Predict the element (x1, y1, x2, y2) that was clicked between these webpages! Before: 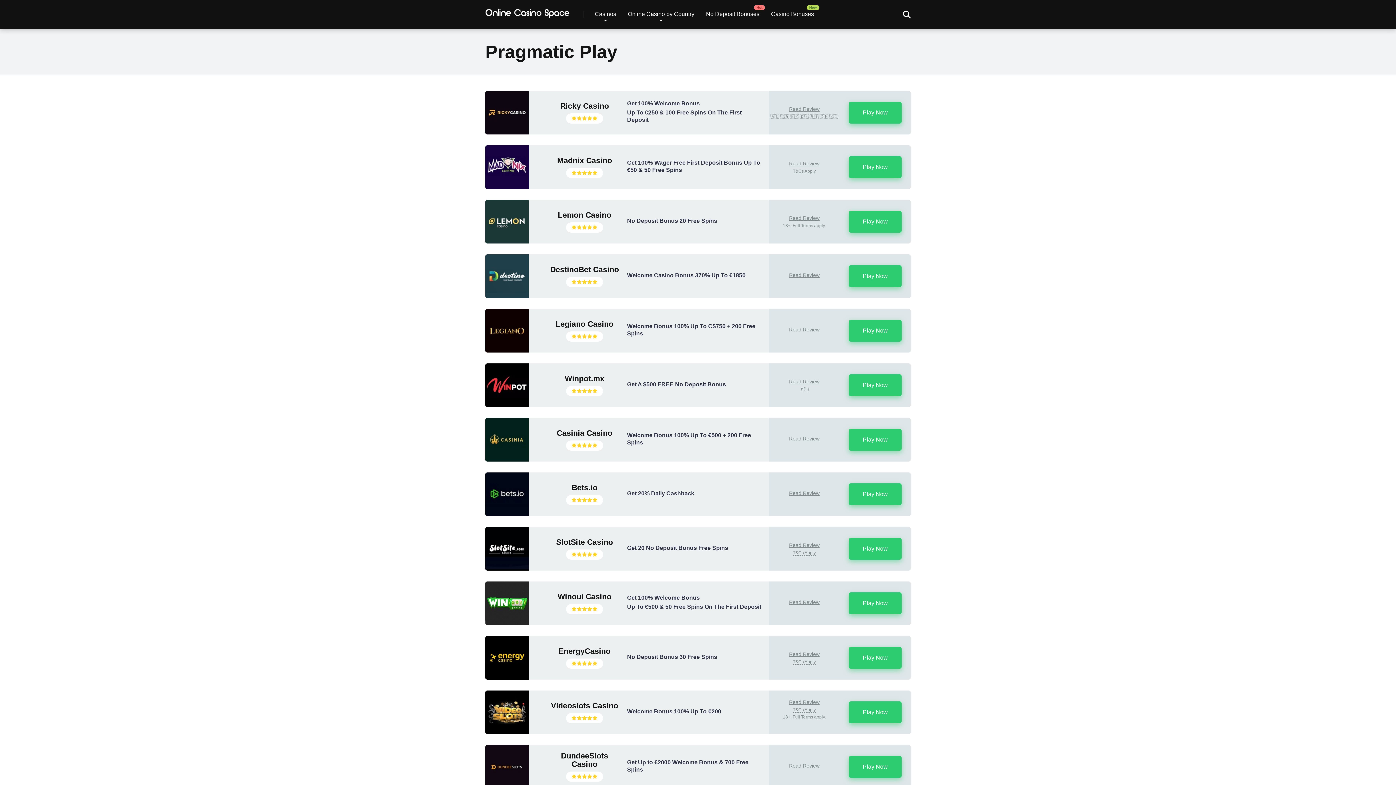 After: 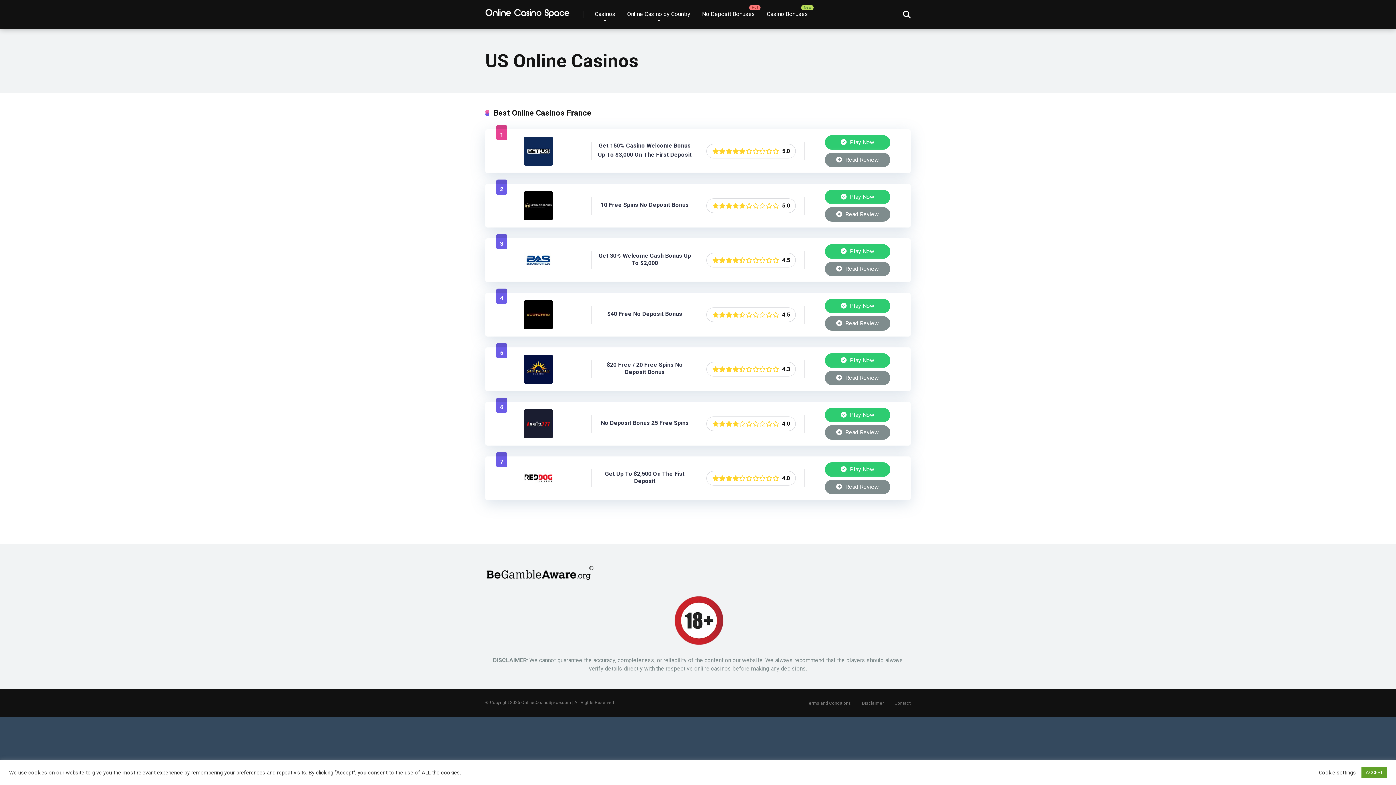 Action: label: Read Review bbox: (789, 326, 819, 332)